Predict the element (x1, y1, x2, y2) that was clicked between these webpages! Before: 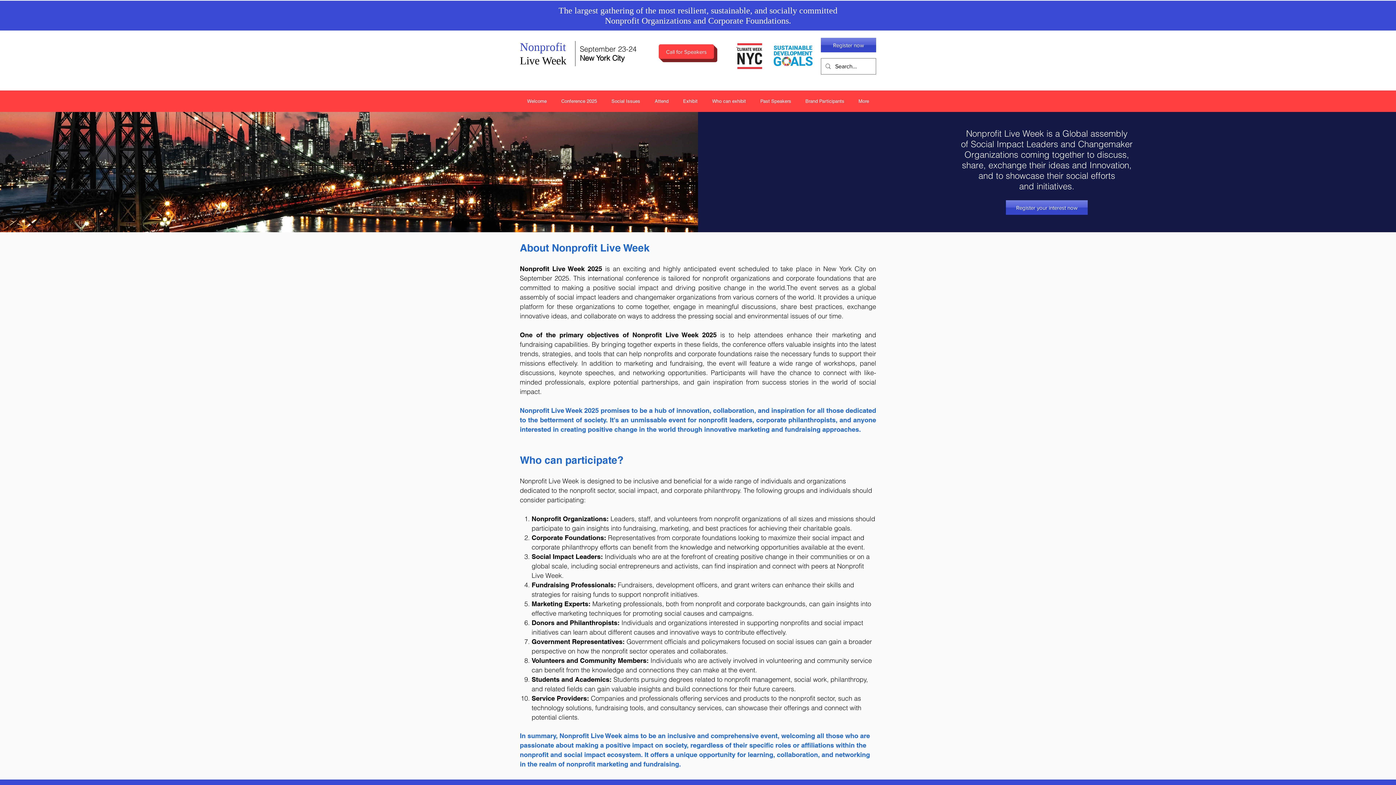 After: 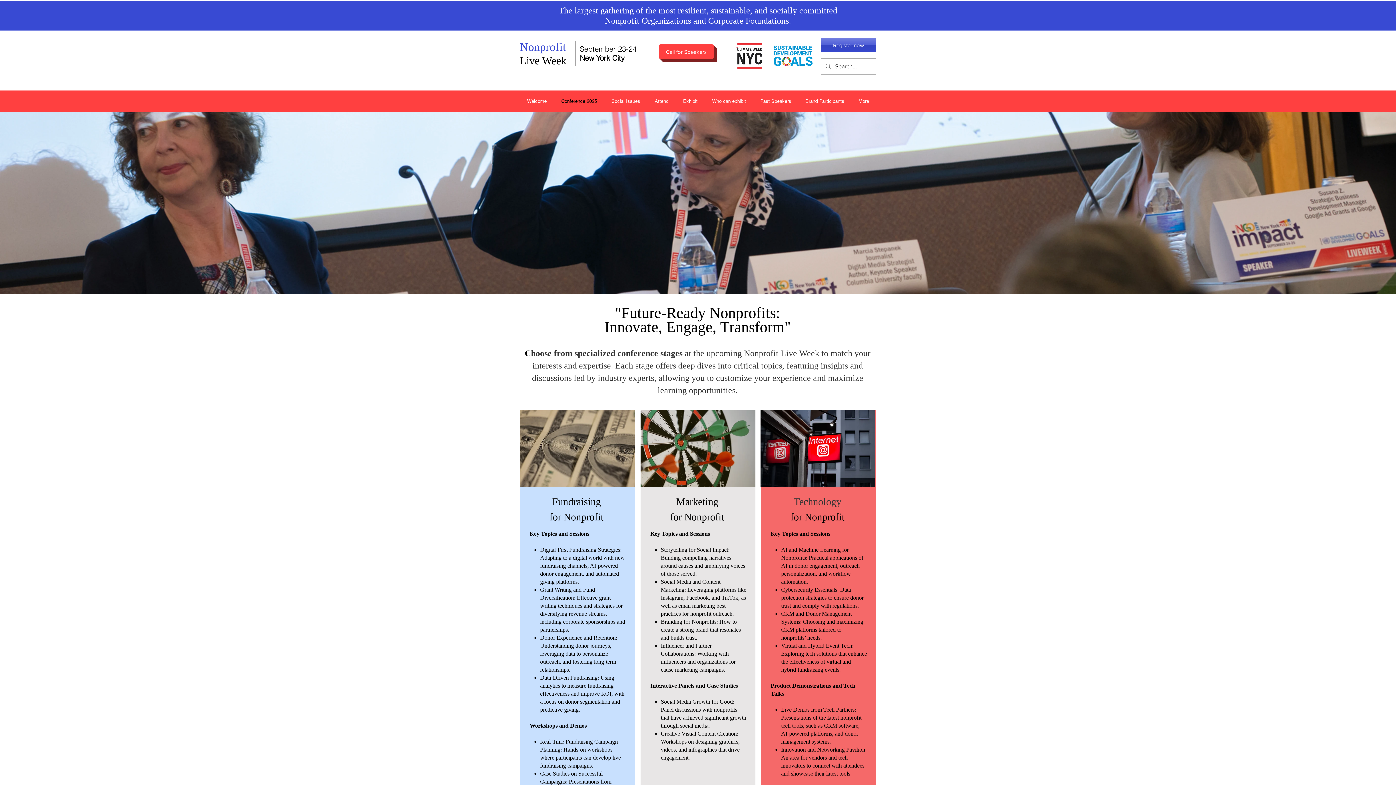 Action: label: Conference 2025 bbox: (554, 92, 604, 110)